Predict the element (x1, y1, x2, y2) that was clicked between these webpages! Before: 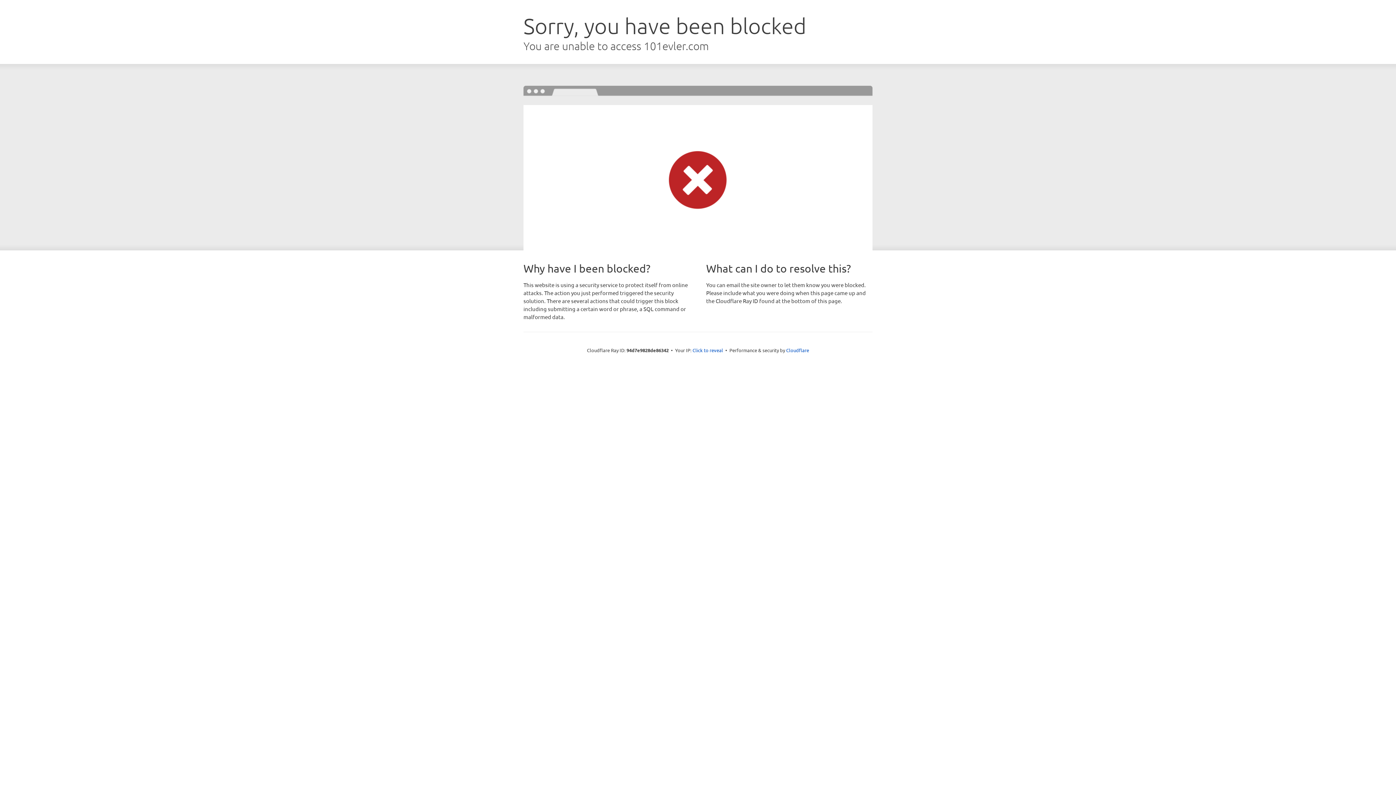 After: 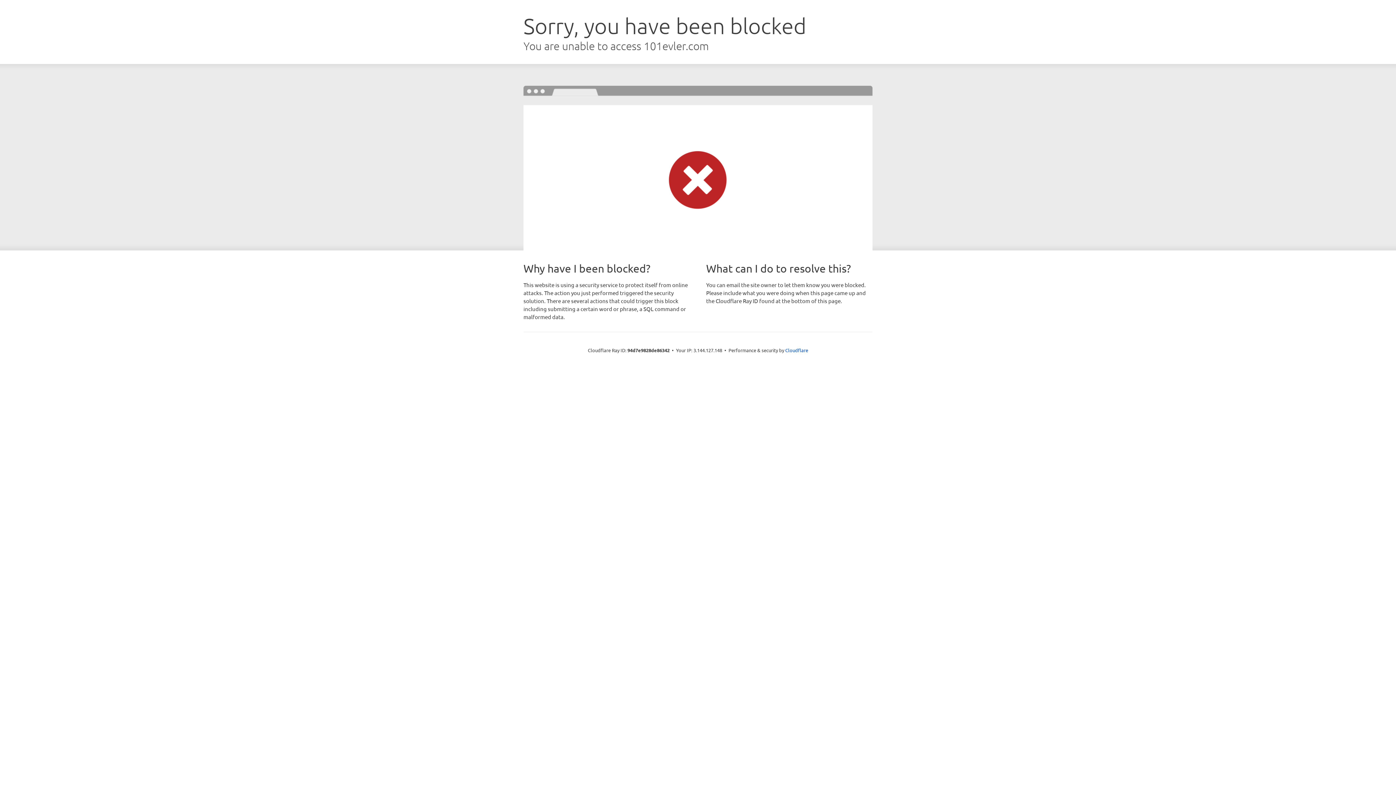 Action: label: Click to reveal bbox: (692, 346, 723, 353)